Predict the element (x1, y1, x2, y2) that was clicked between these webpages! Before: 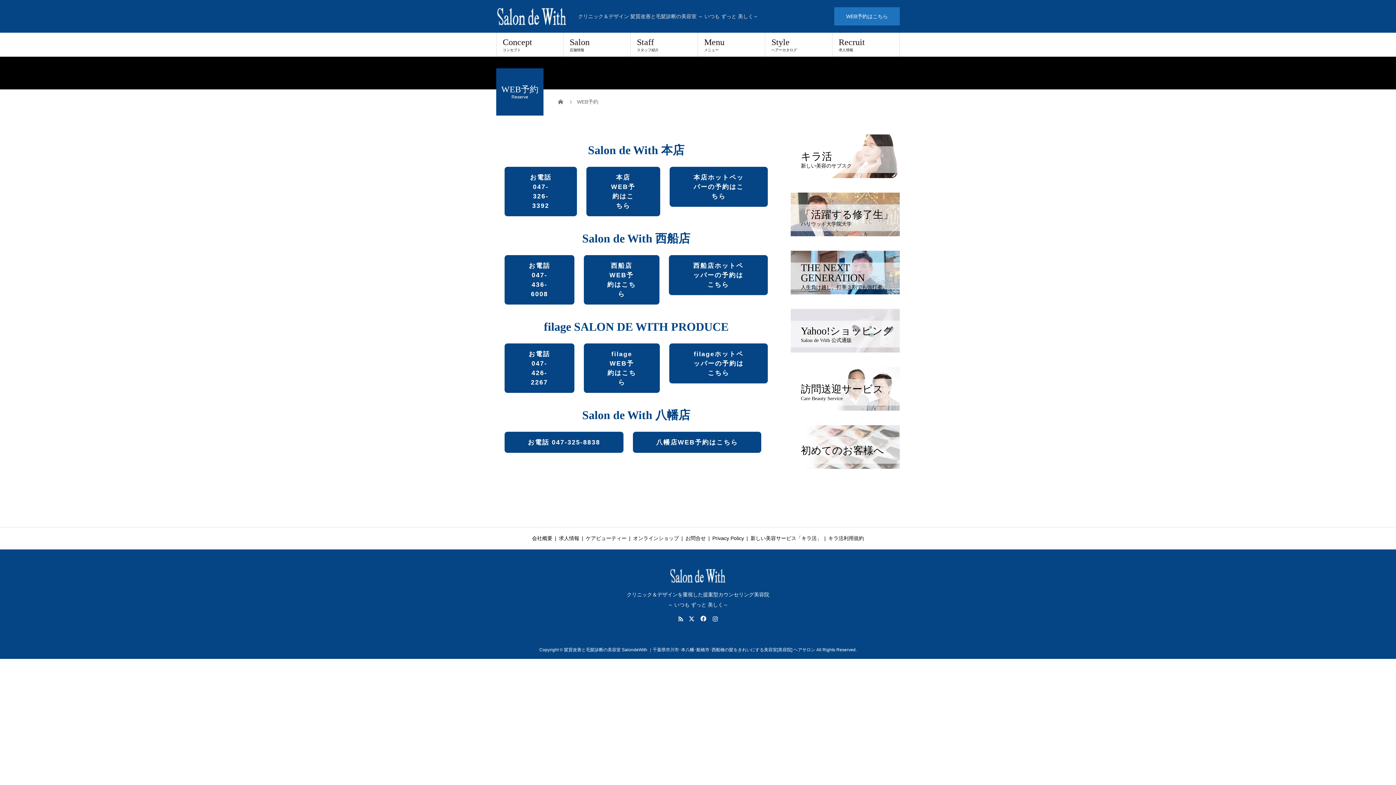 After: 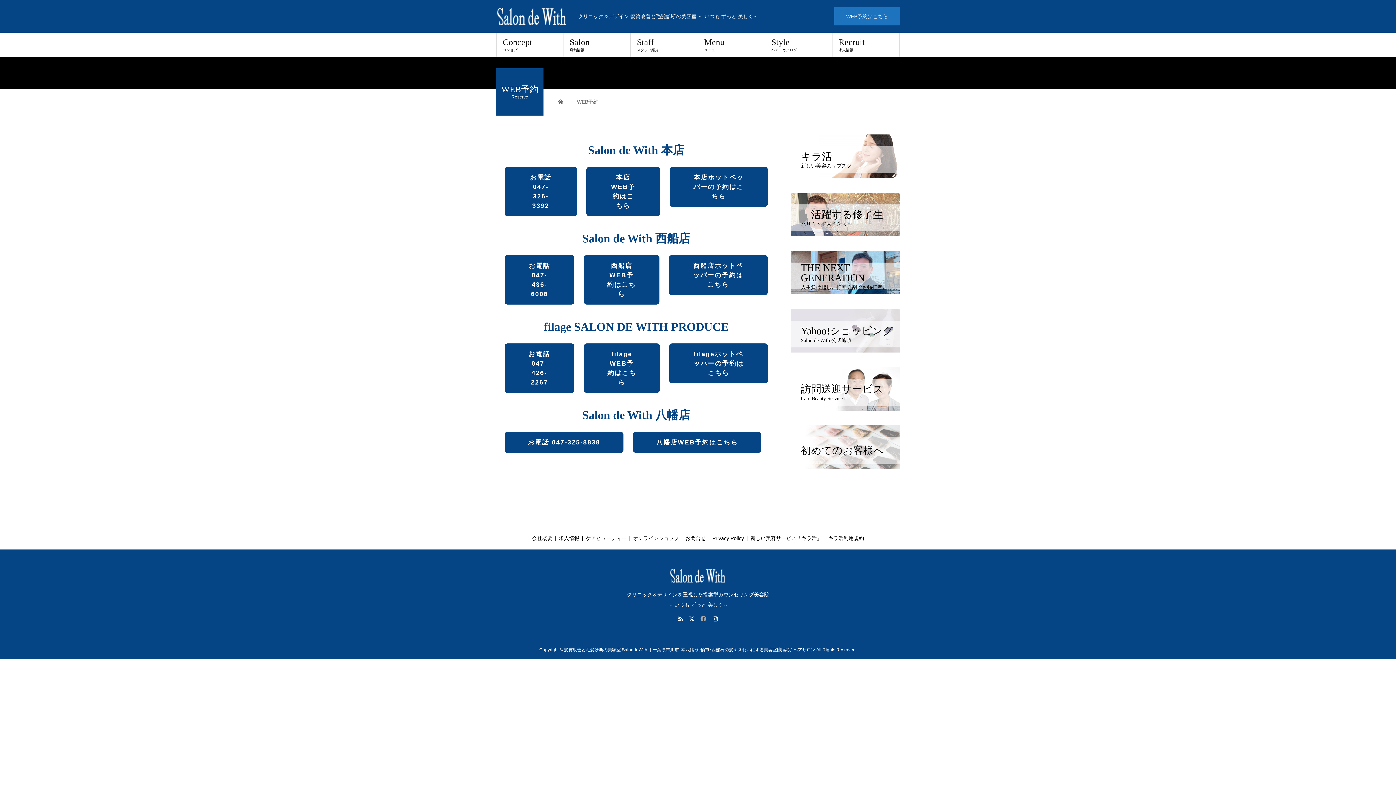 Action: bbox: (700, 616, 707, 622)